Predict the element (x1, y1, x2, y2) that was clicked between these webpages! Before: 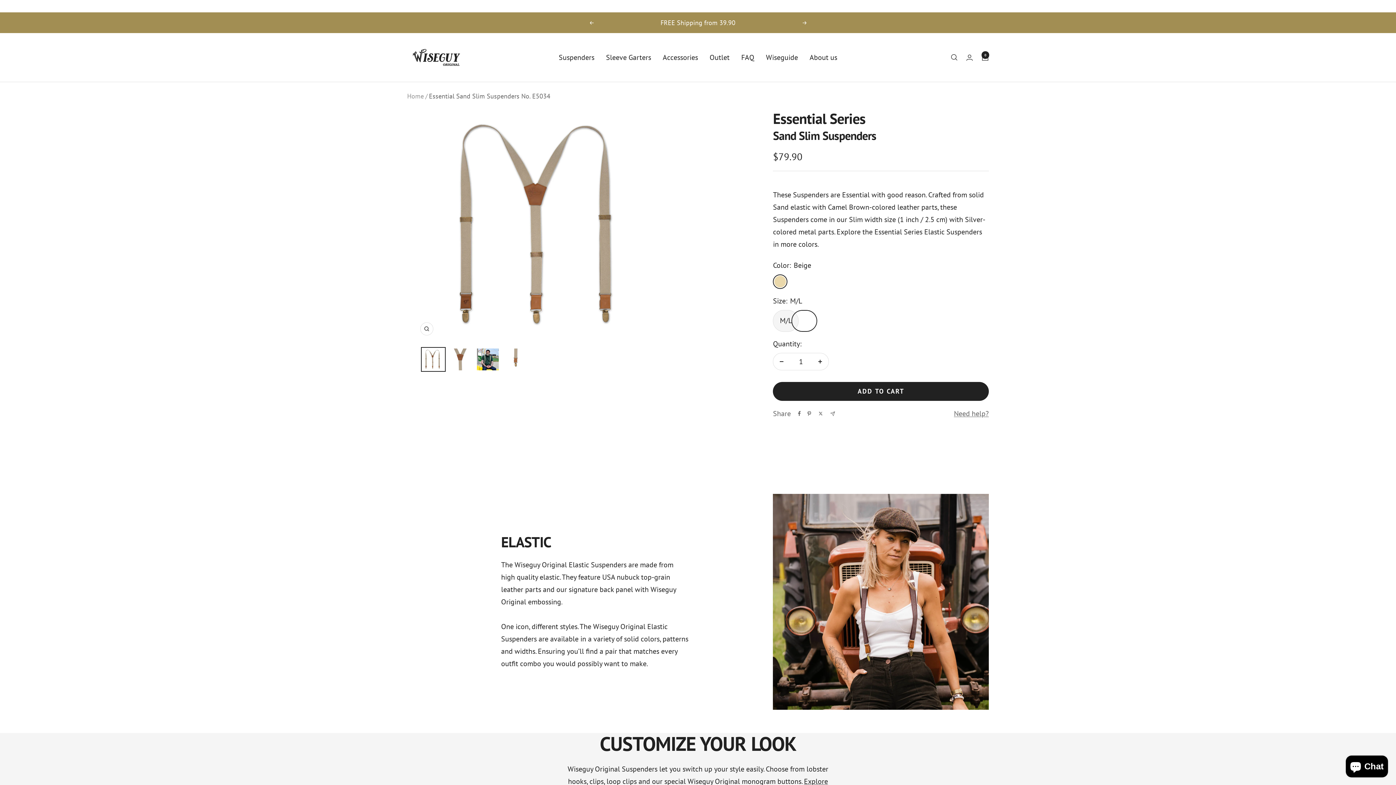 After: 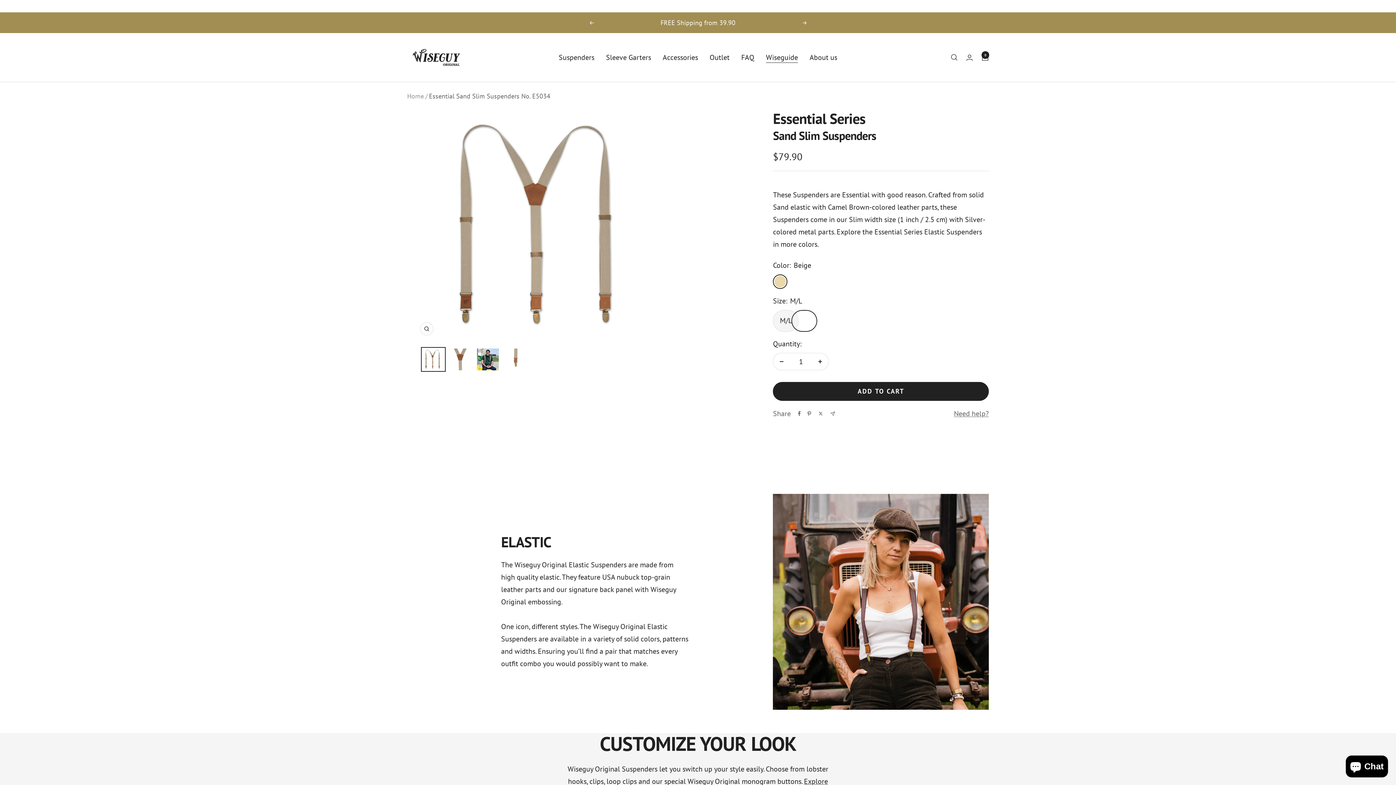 Action: bbox: (766, 51, 798, 63) label: Wiseguide